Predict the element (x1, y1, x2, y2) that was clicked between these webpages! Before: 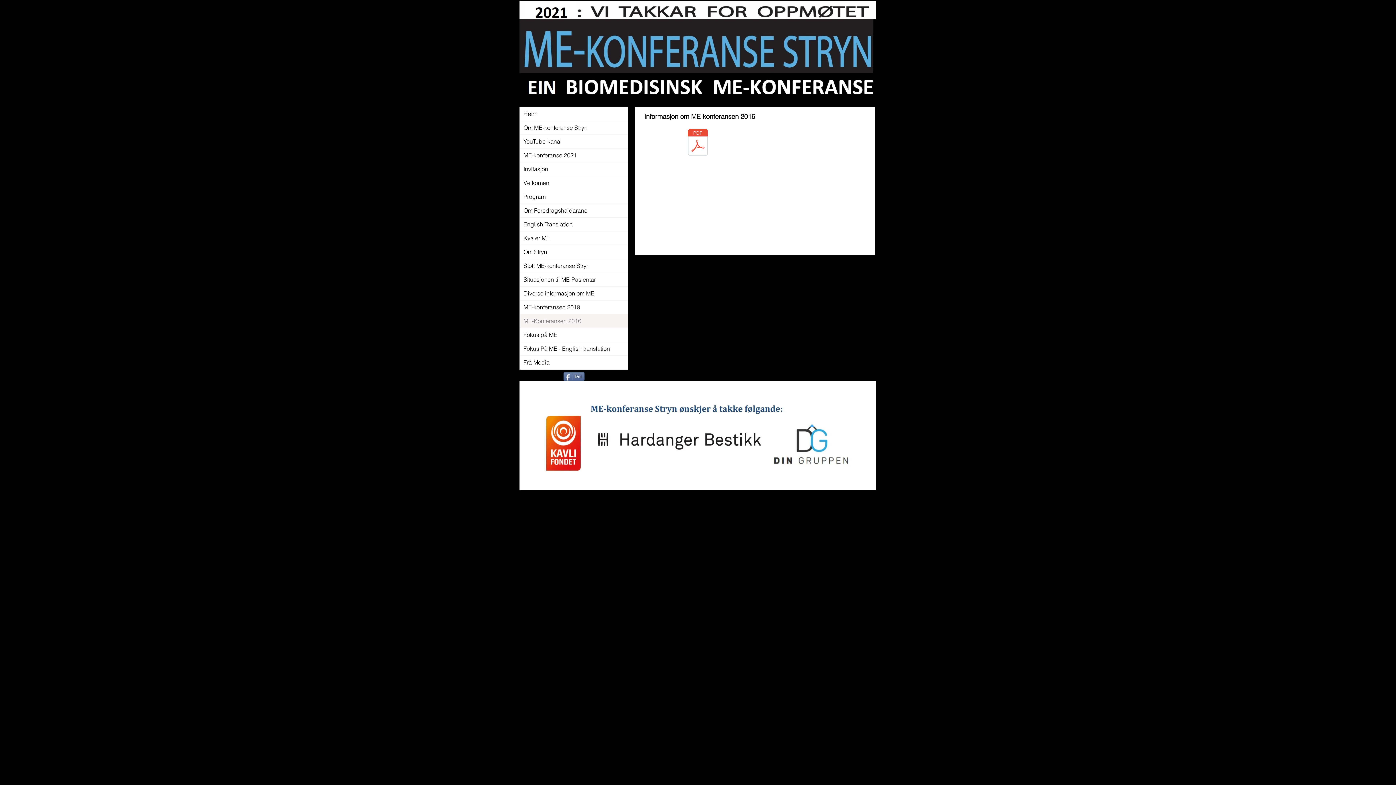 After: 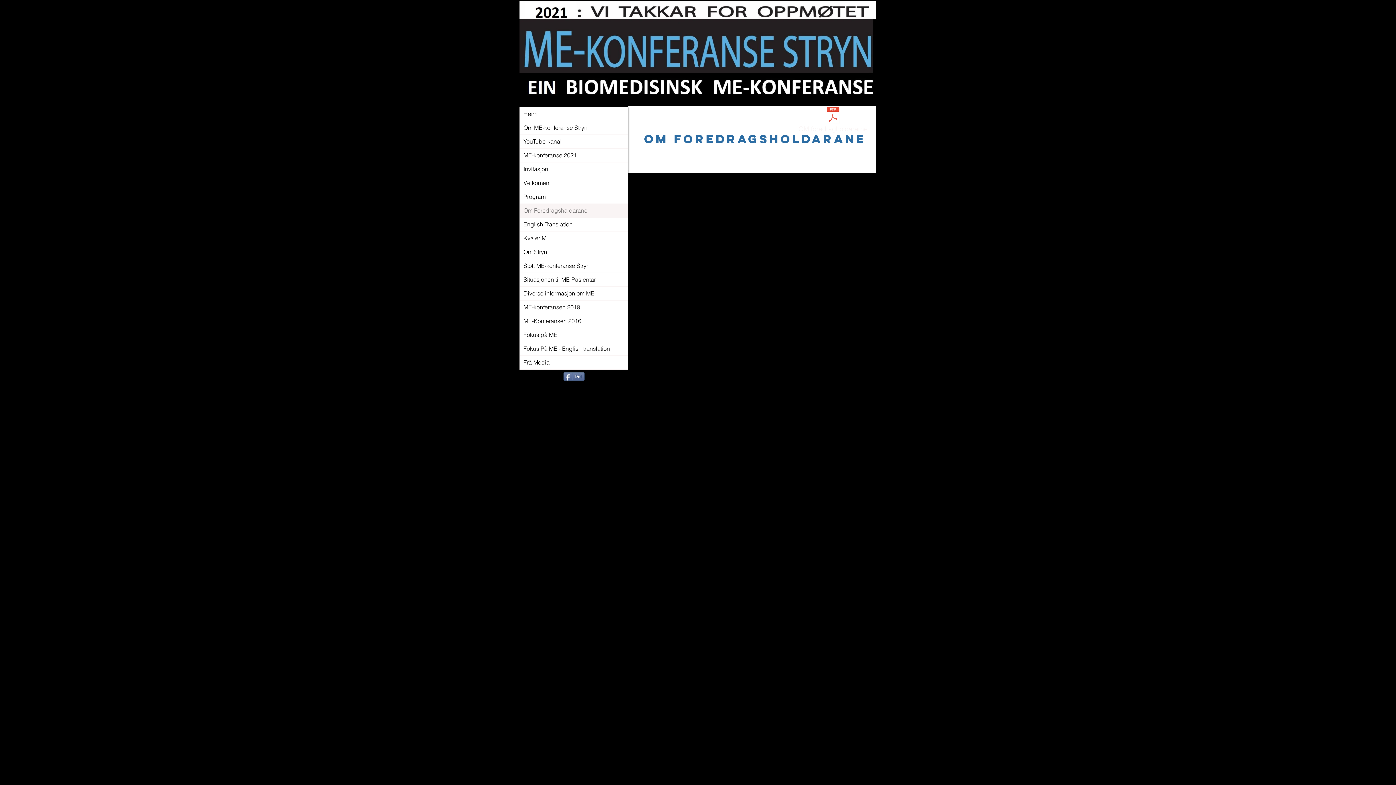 Action: bbox: (520, 204, 628, 217) label: Om Foredragshaldarane